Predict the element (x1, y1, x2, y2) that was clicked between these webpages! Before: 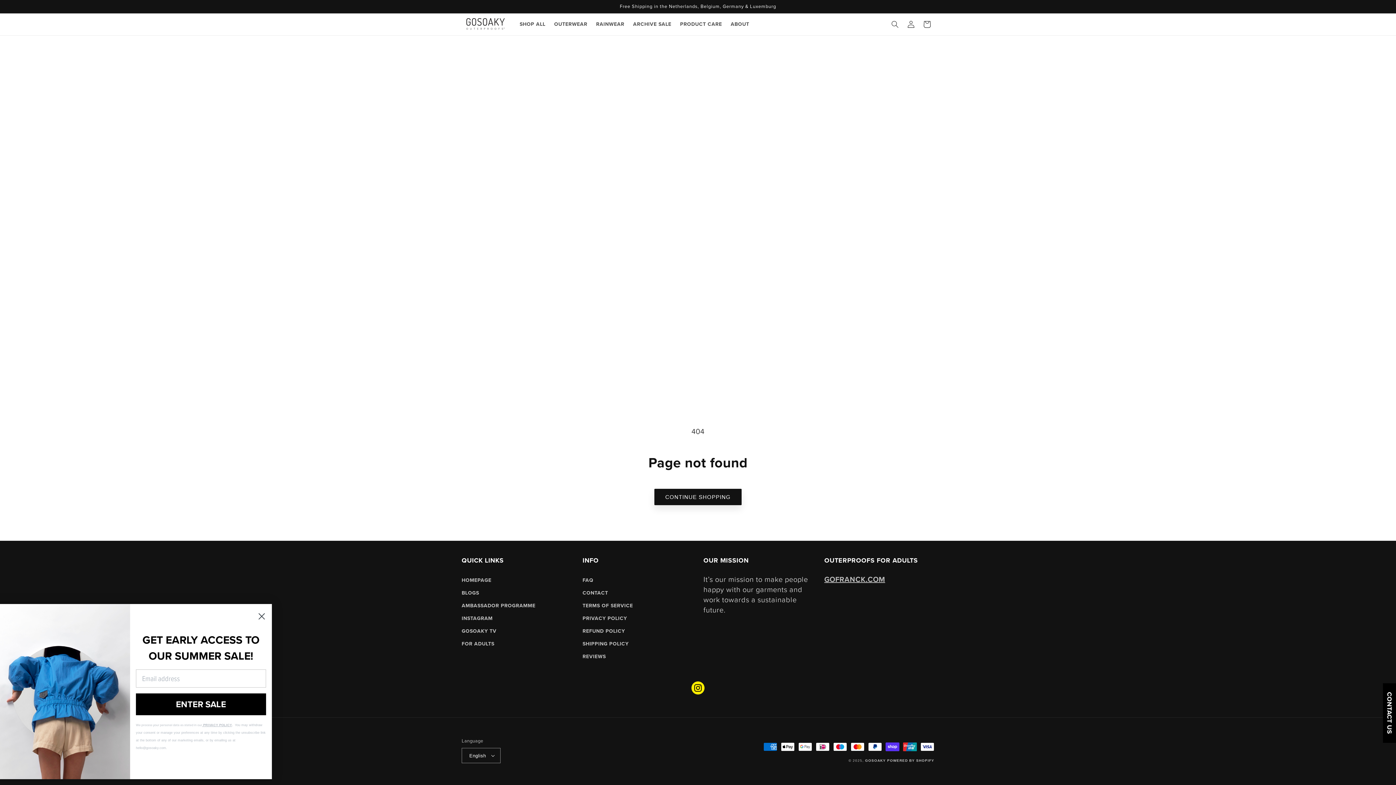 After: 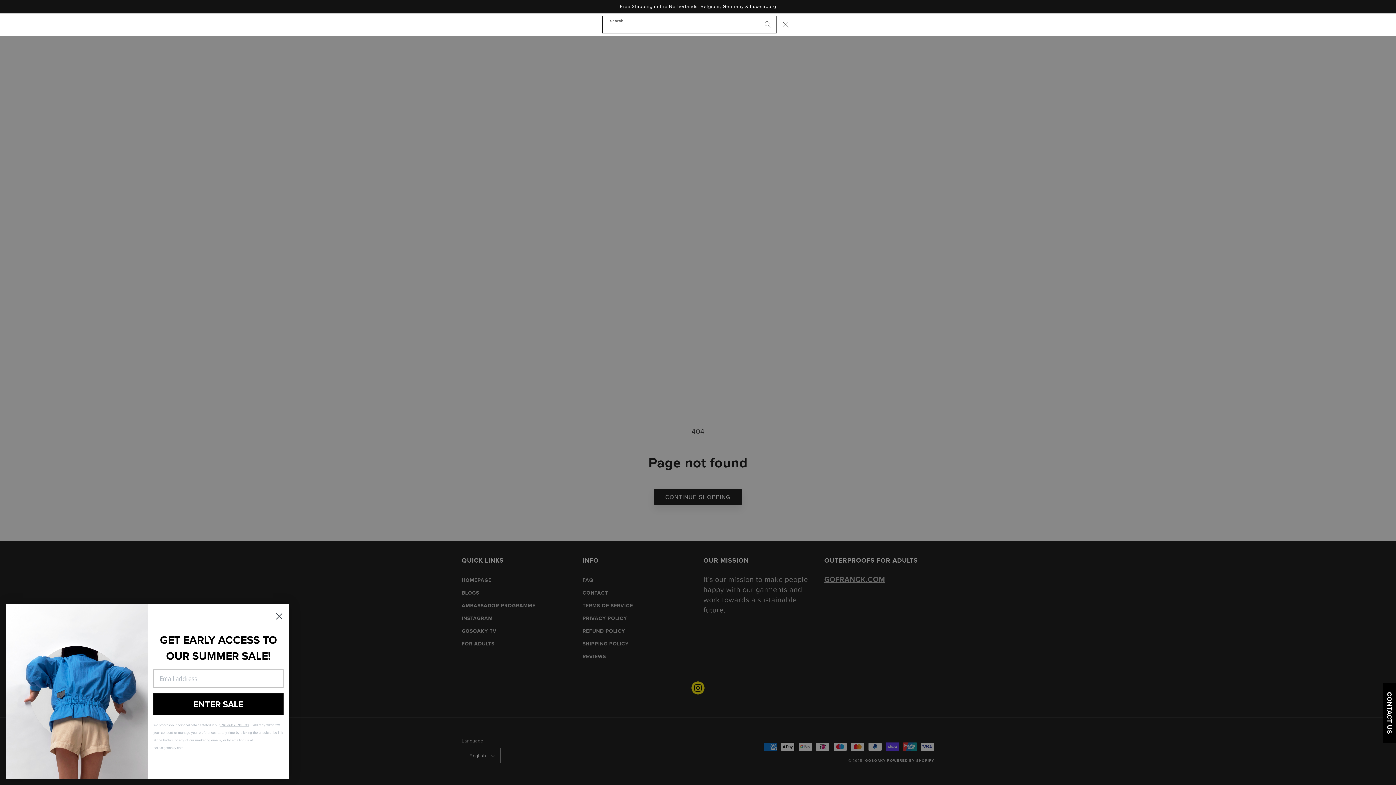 Action: bbox: (887, 16, 903, 32) label: Search